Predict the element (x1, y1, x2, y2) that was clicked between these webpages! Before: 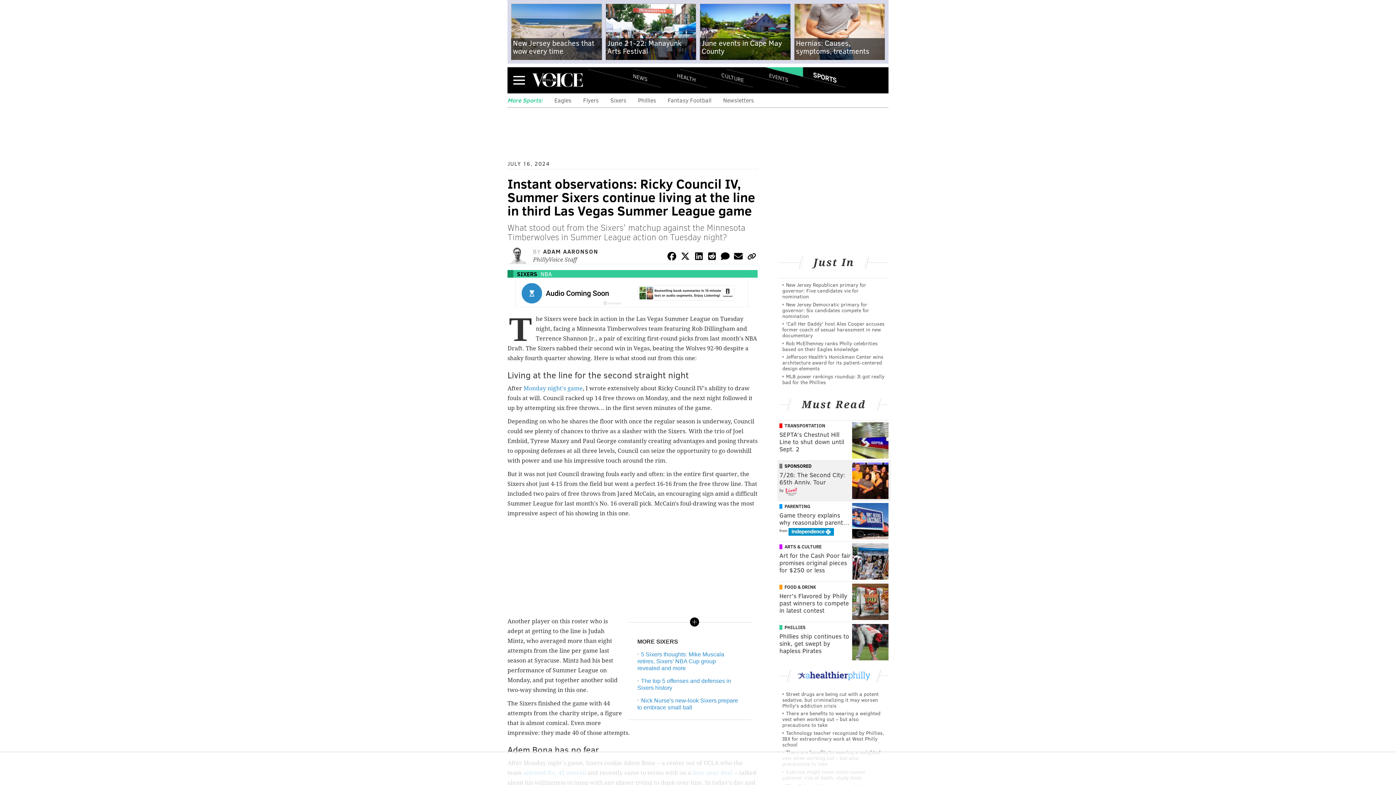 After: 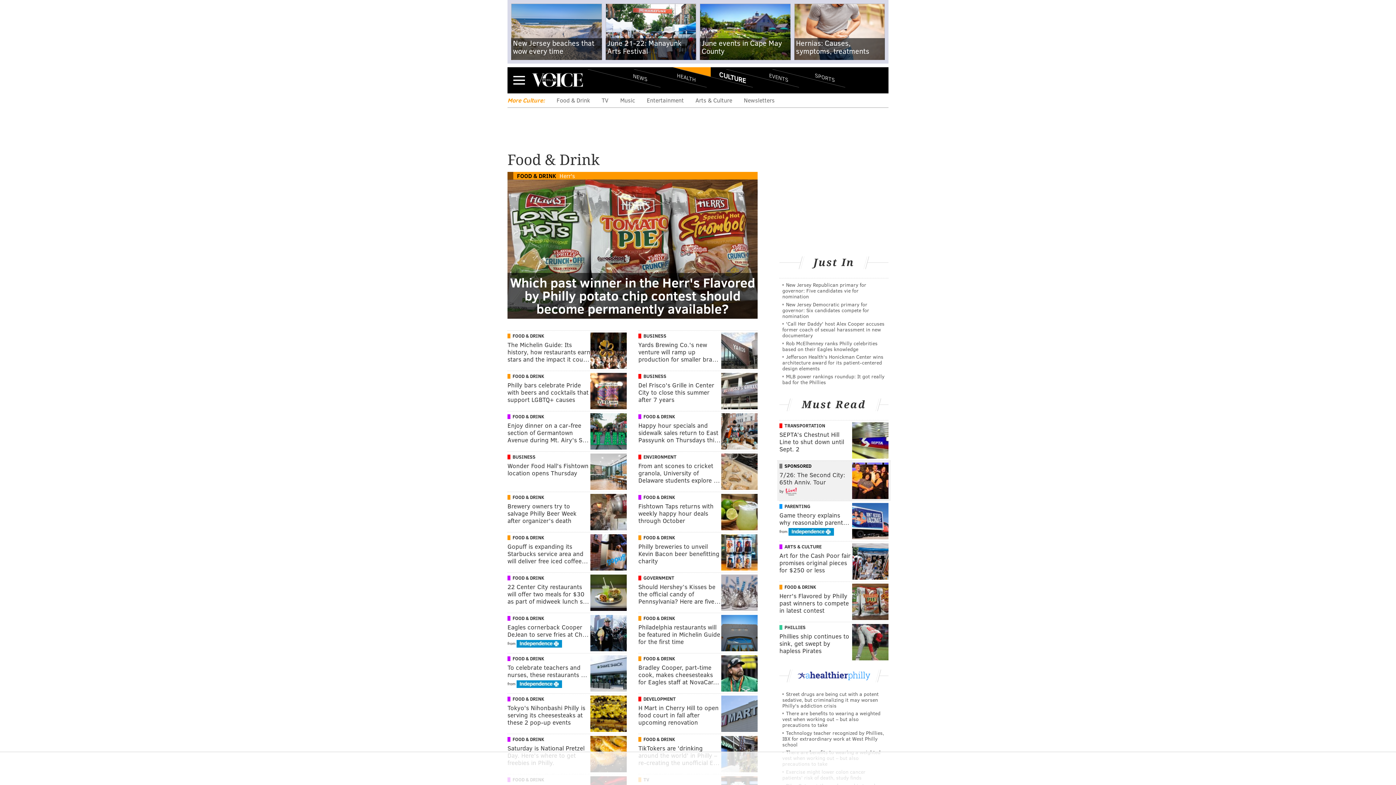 Action: label: FOOD & DRINK bbox: (779, 583, 852, 590)